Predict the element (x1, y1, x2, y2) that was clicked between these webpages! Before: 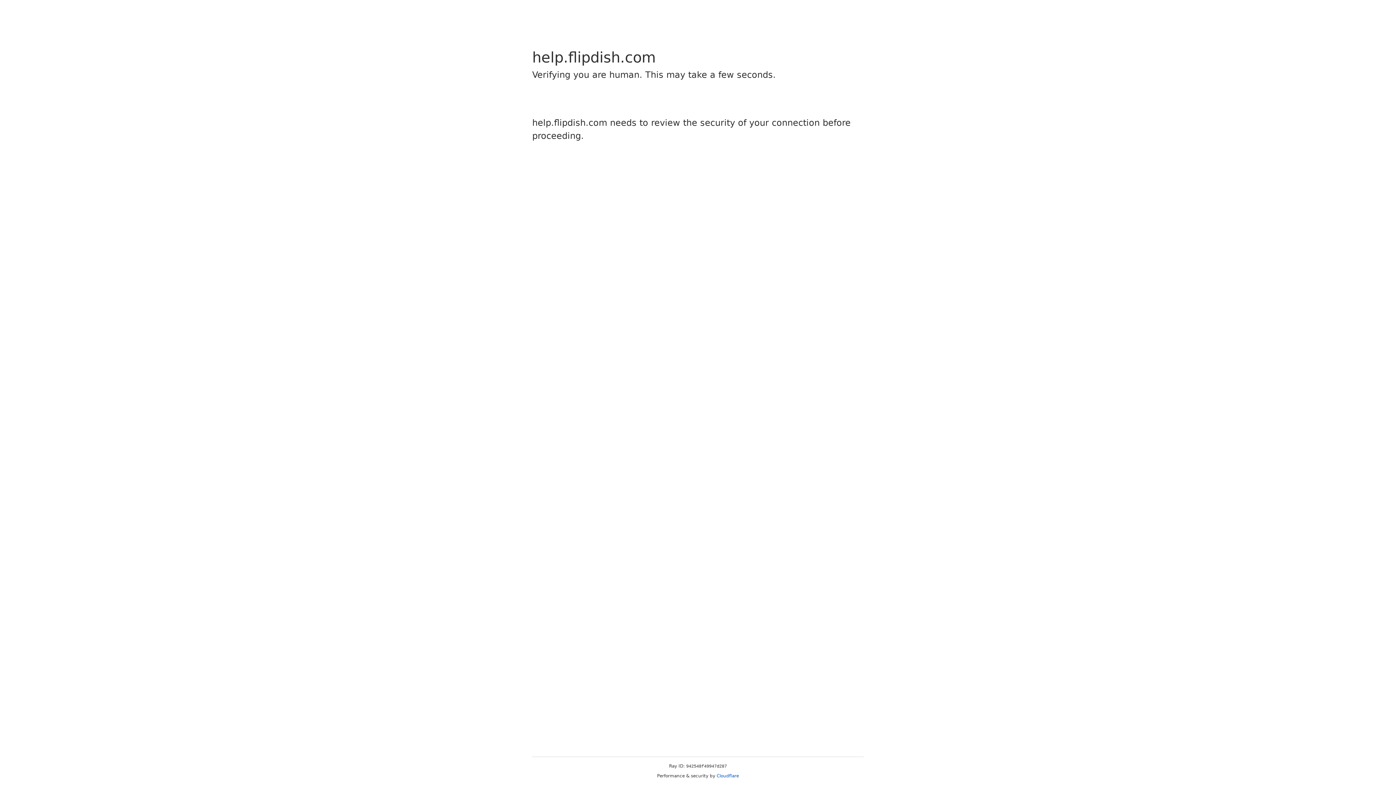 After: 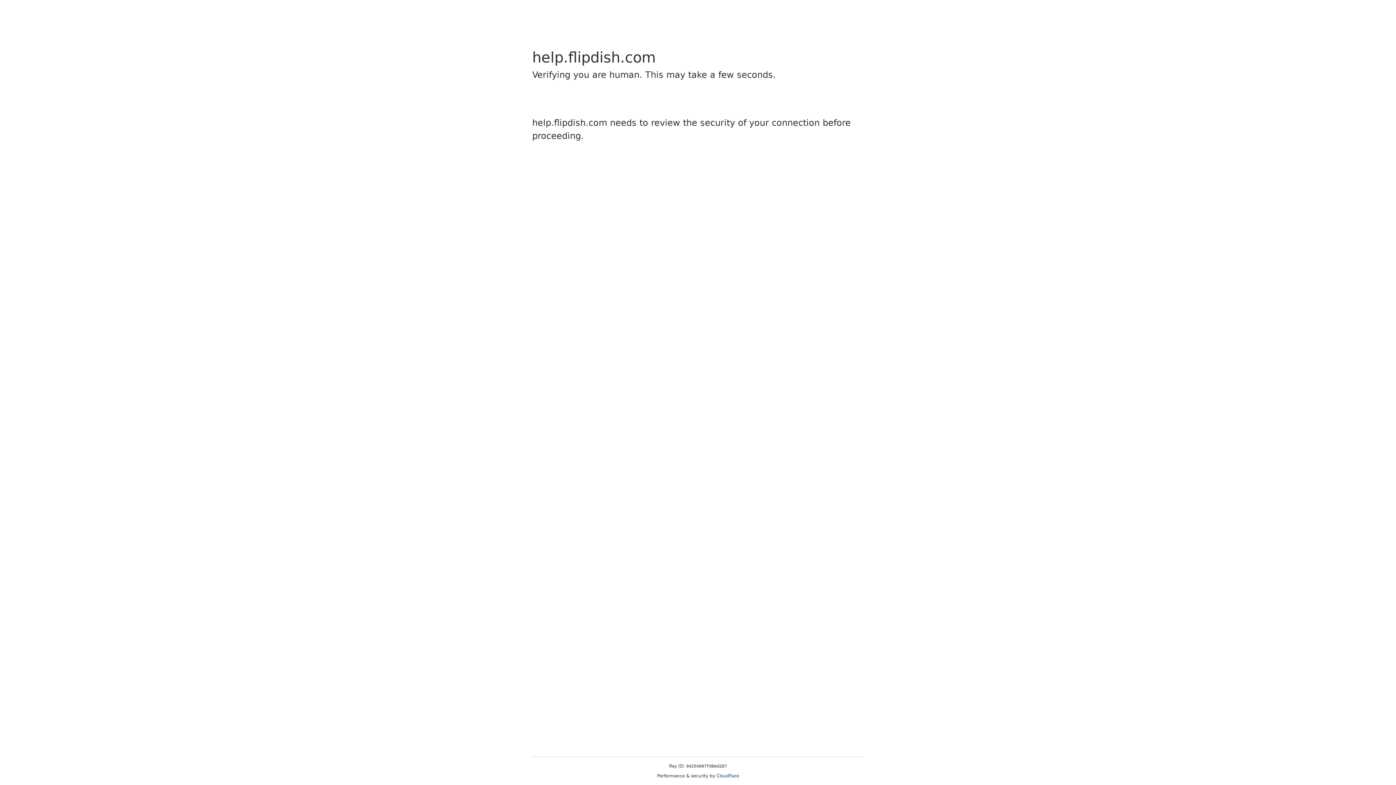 Action: bbox: (716, 773, 739, 778) label: Cloudflare